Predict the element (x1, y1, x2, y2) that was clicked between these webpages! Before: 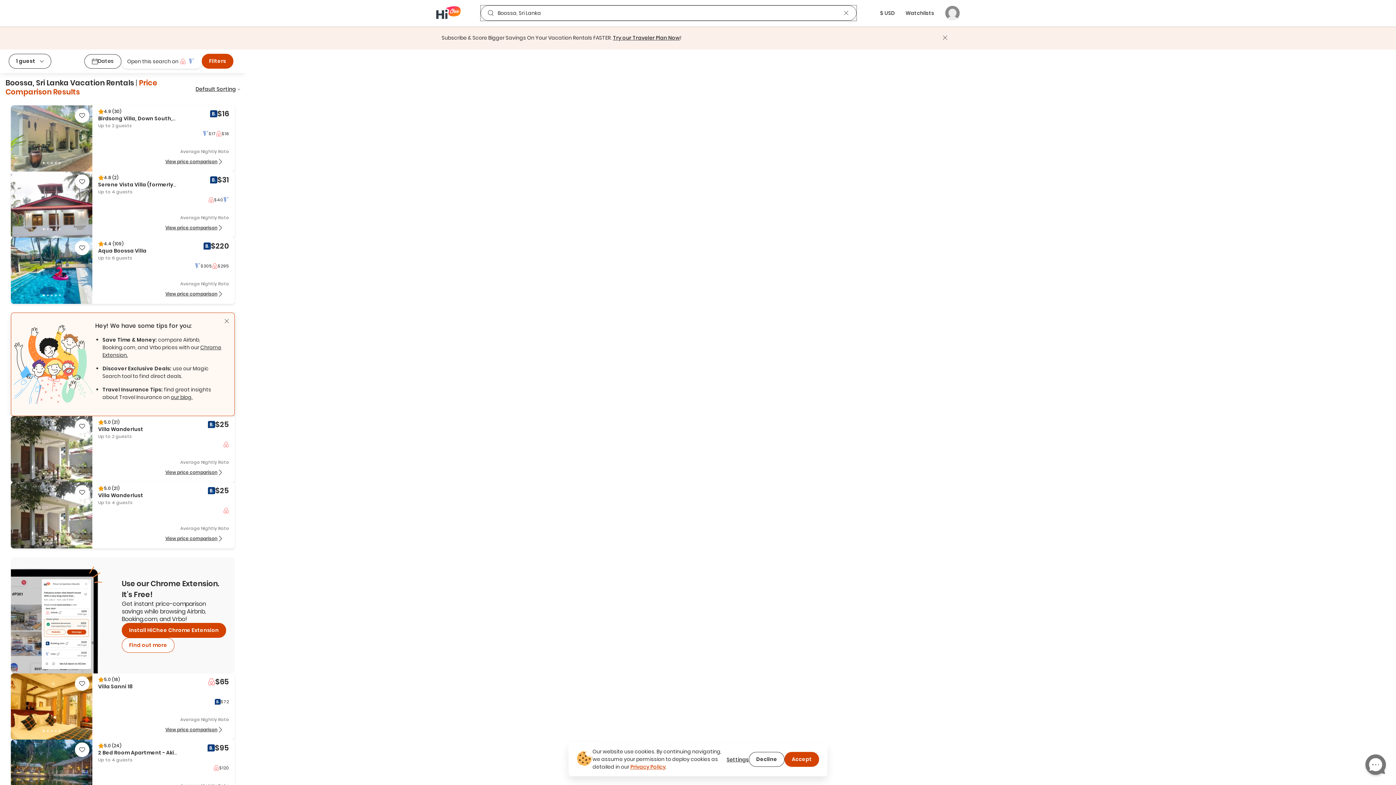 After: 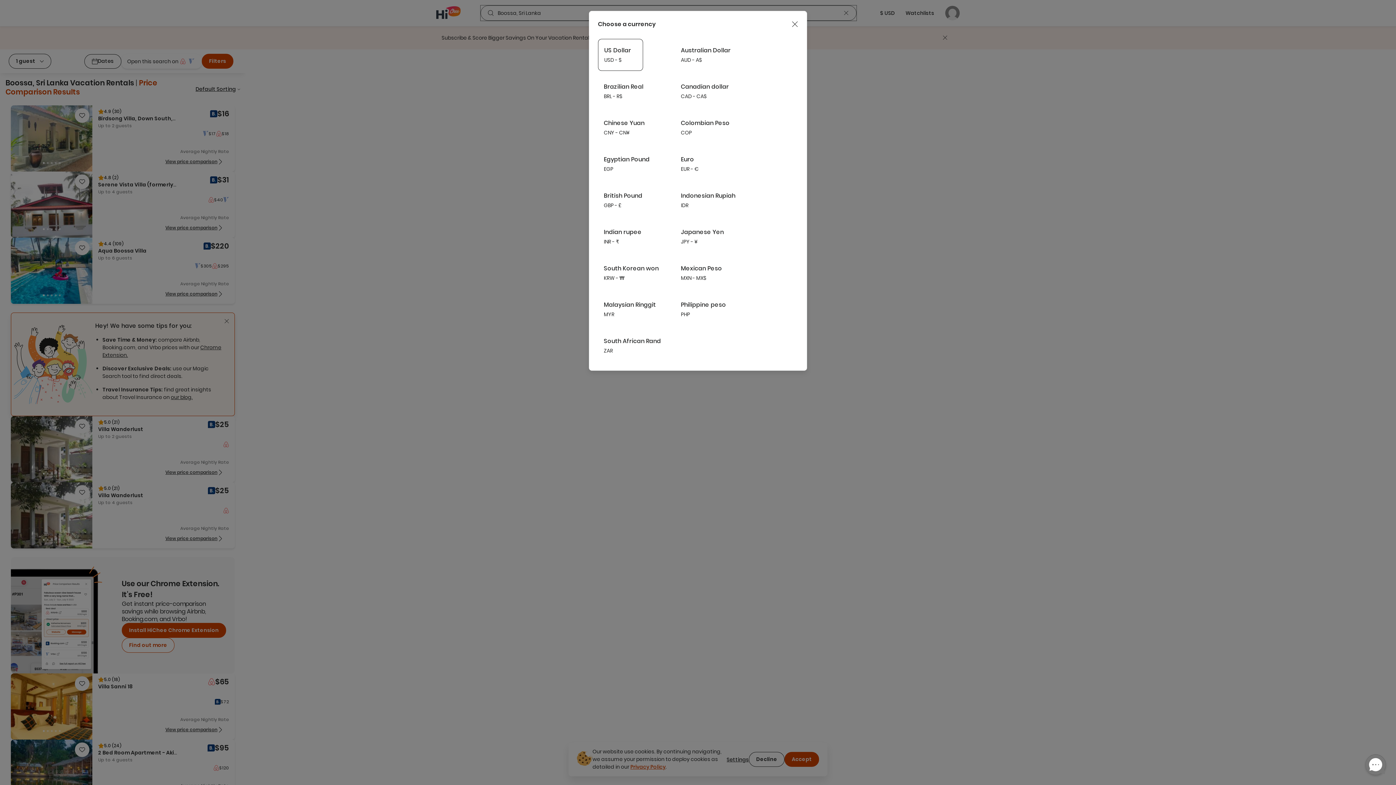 Action: bbox: (874, 0, 900, 26) label: Change the currency